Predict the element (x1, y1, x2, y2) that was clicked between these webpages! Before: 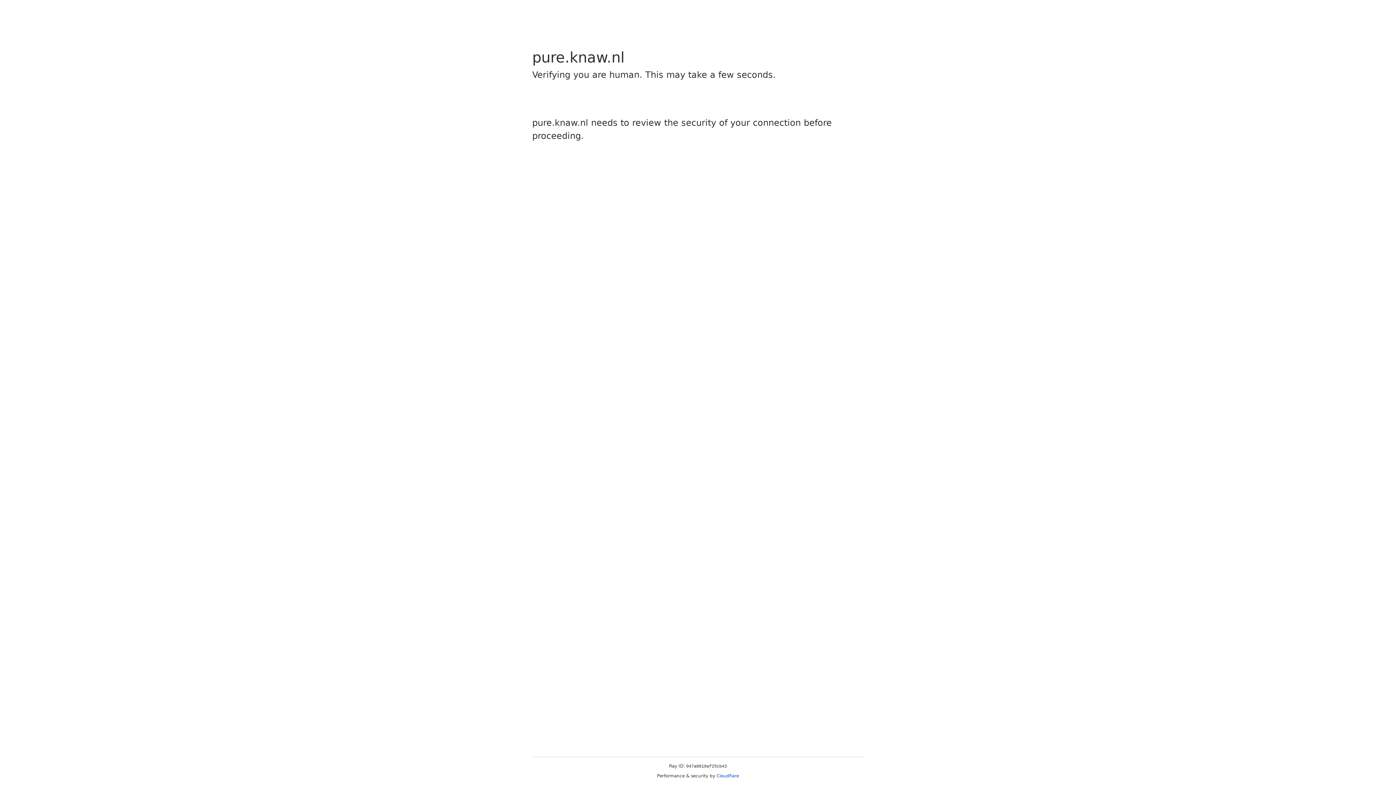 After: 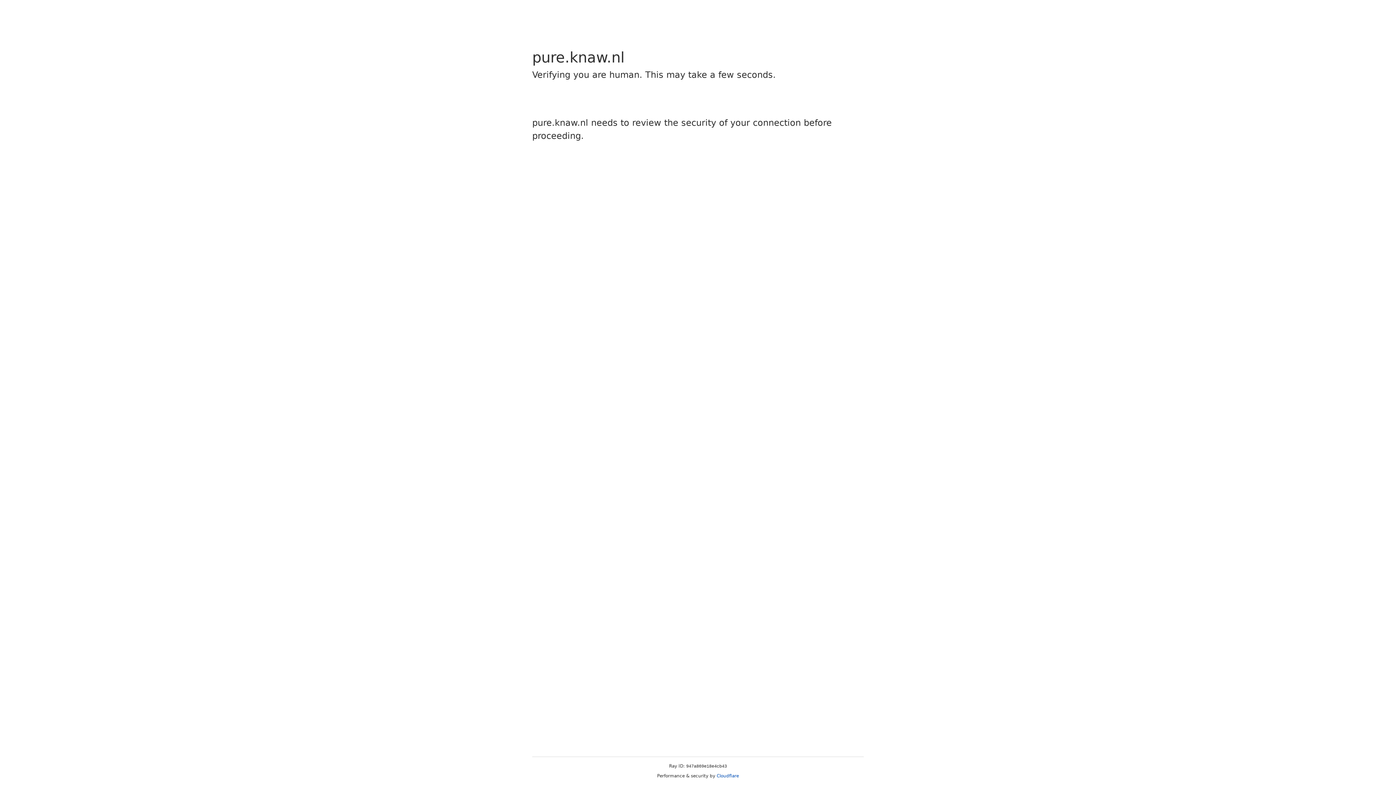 Action: label: Cloudflare bbox: (716, 773, 739, 778)